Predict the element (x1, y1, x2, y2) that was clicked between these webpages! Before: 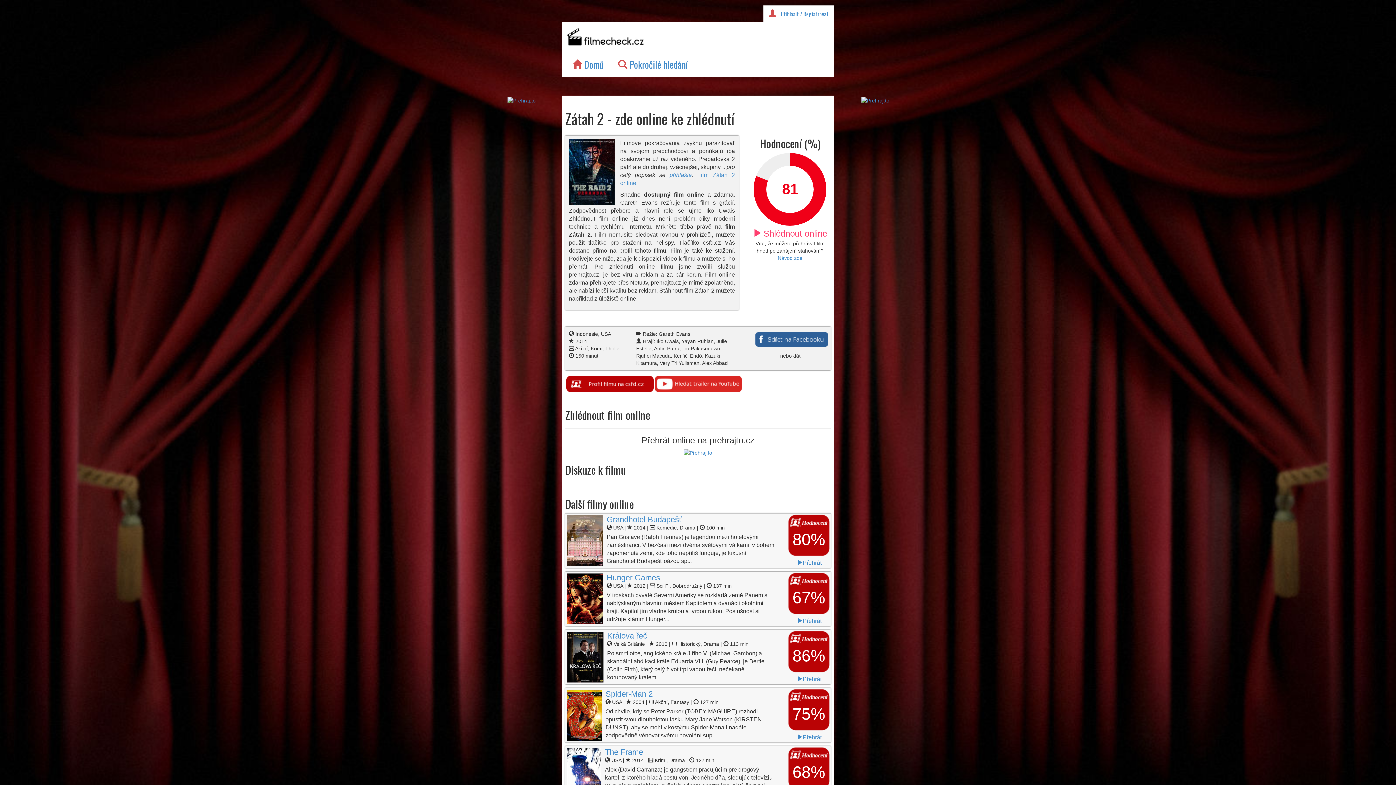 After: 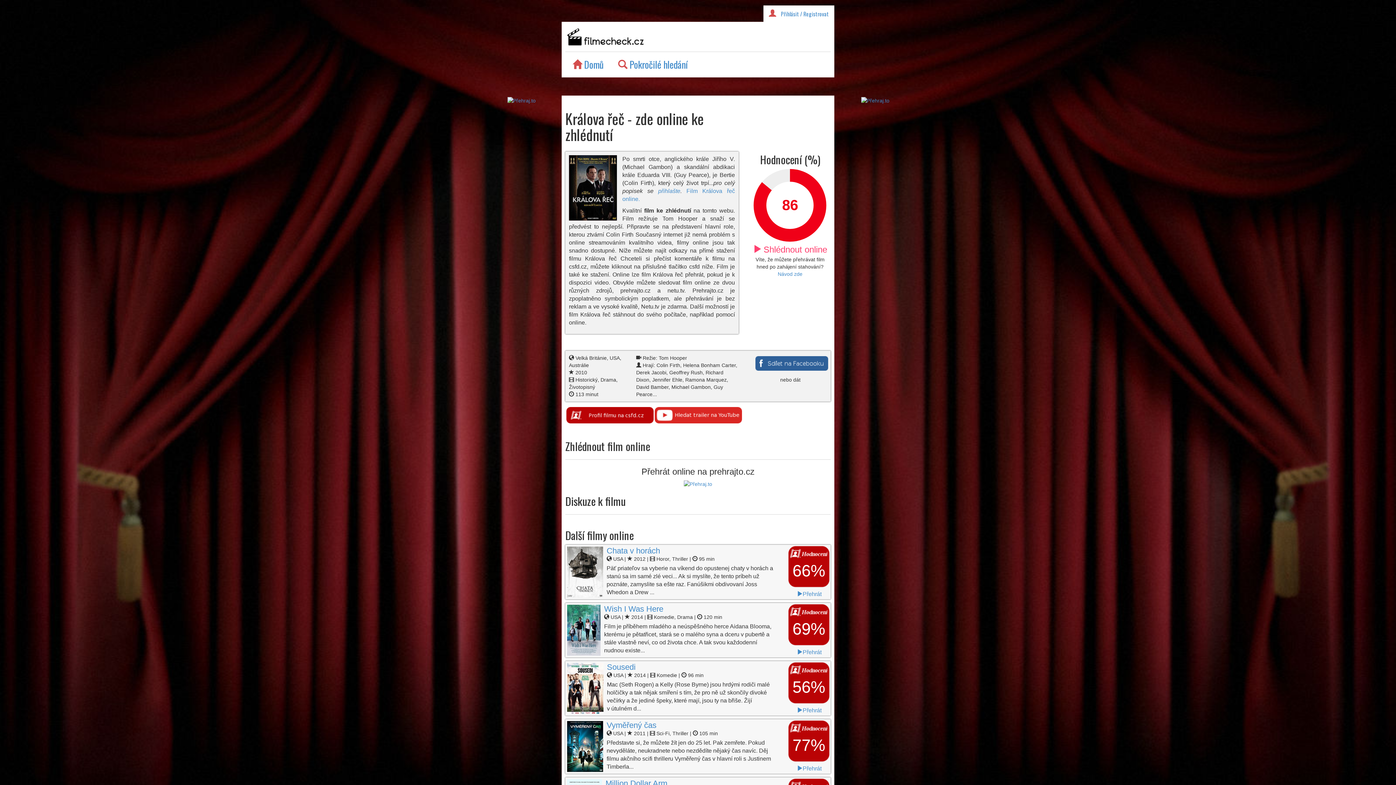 Action: label: Králova řeč bbox: (607, 634, 647, 640)